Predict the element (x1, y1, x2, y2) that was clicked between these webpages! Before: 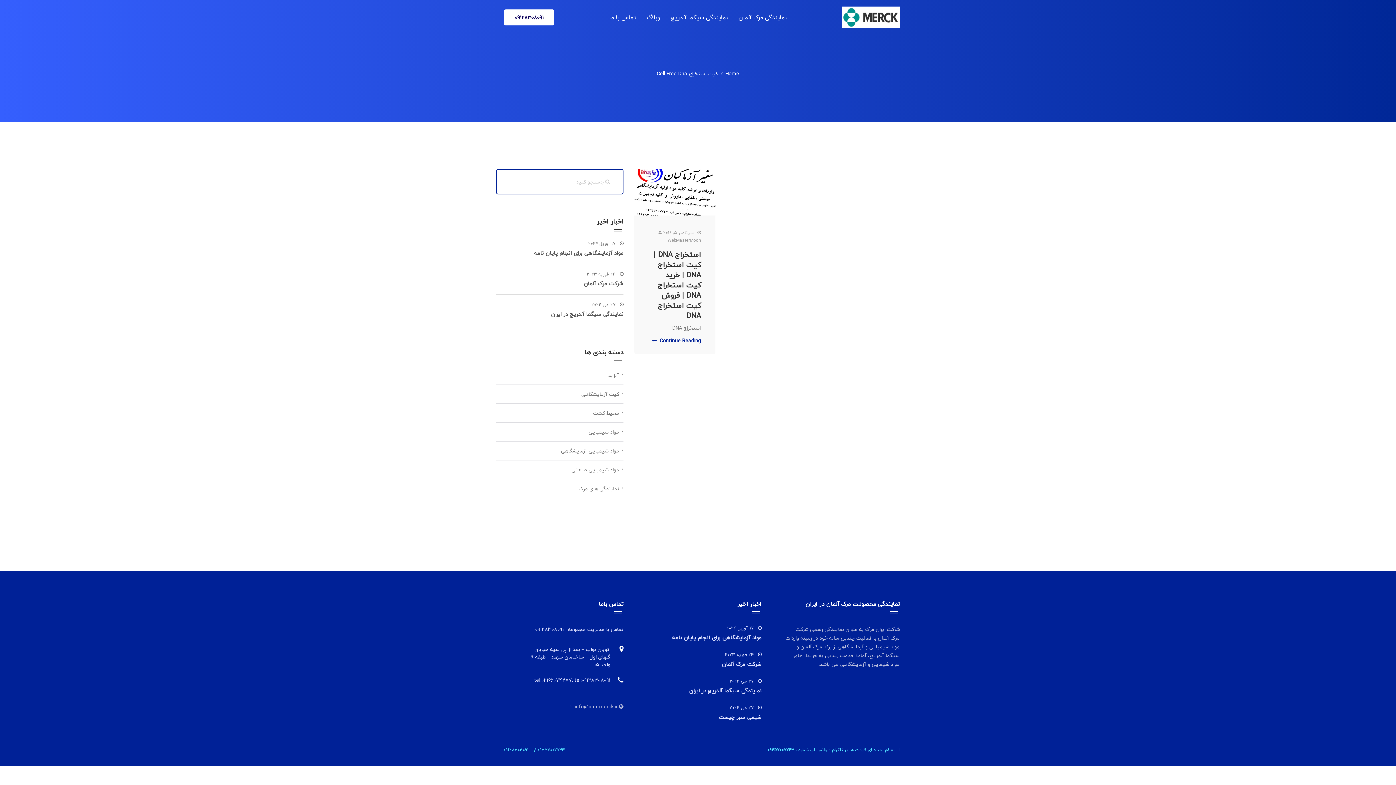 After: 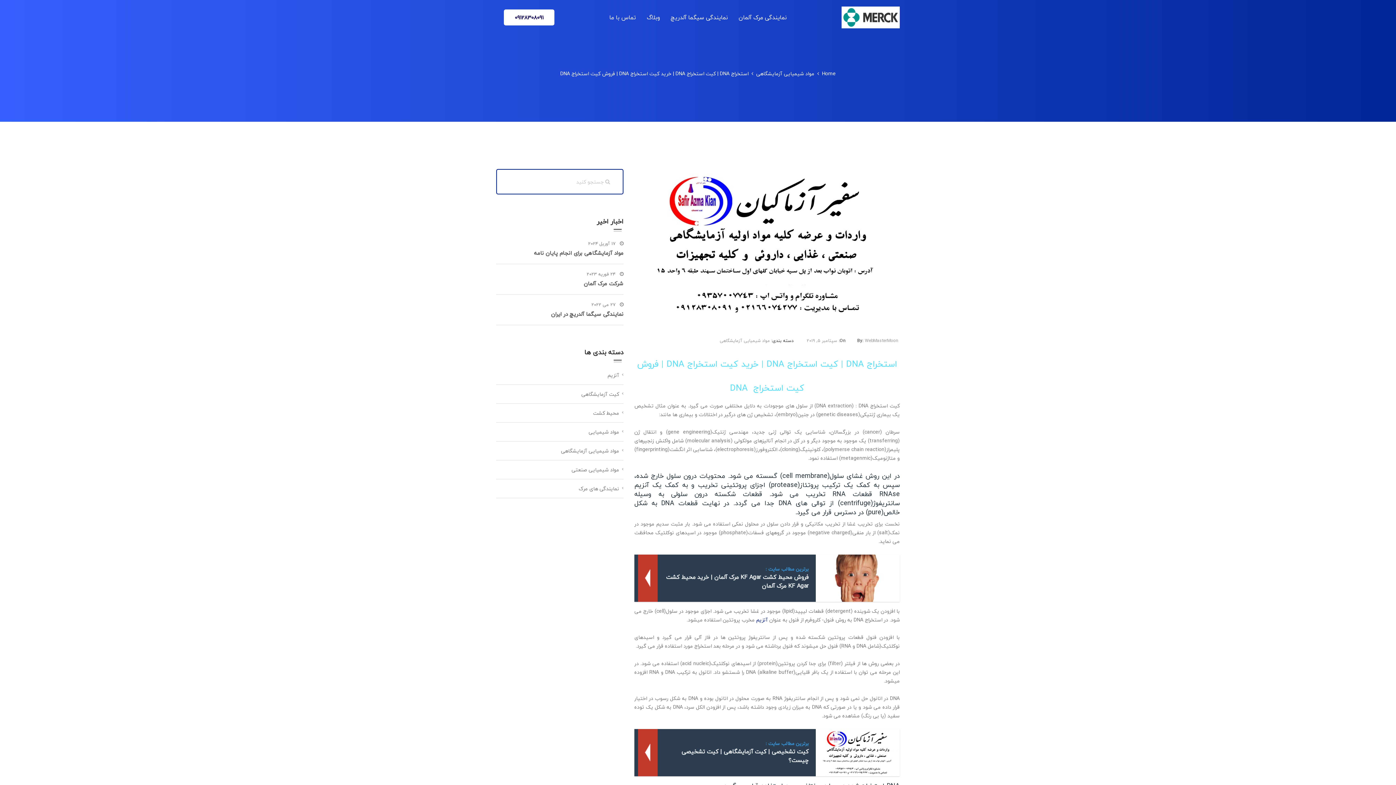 Action: bbox: (652, 336, 701, 345) label: Continue Reading